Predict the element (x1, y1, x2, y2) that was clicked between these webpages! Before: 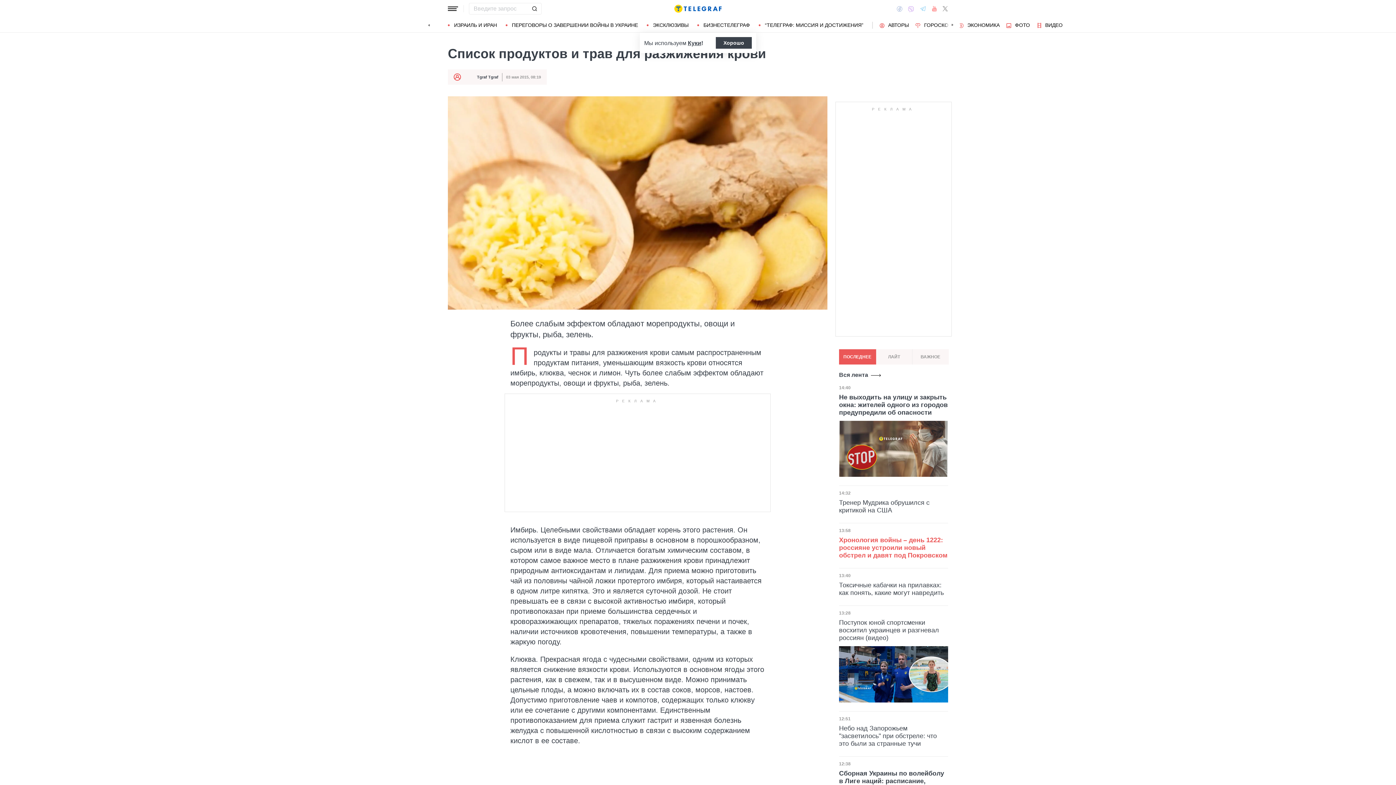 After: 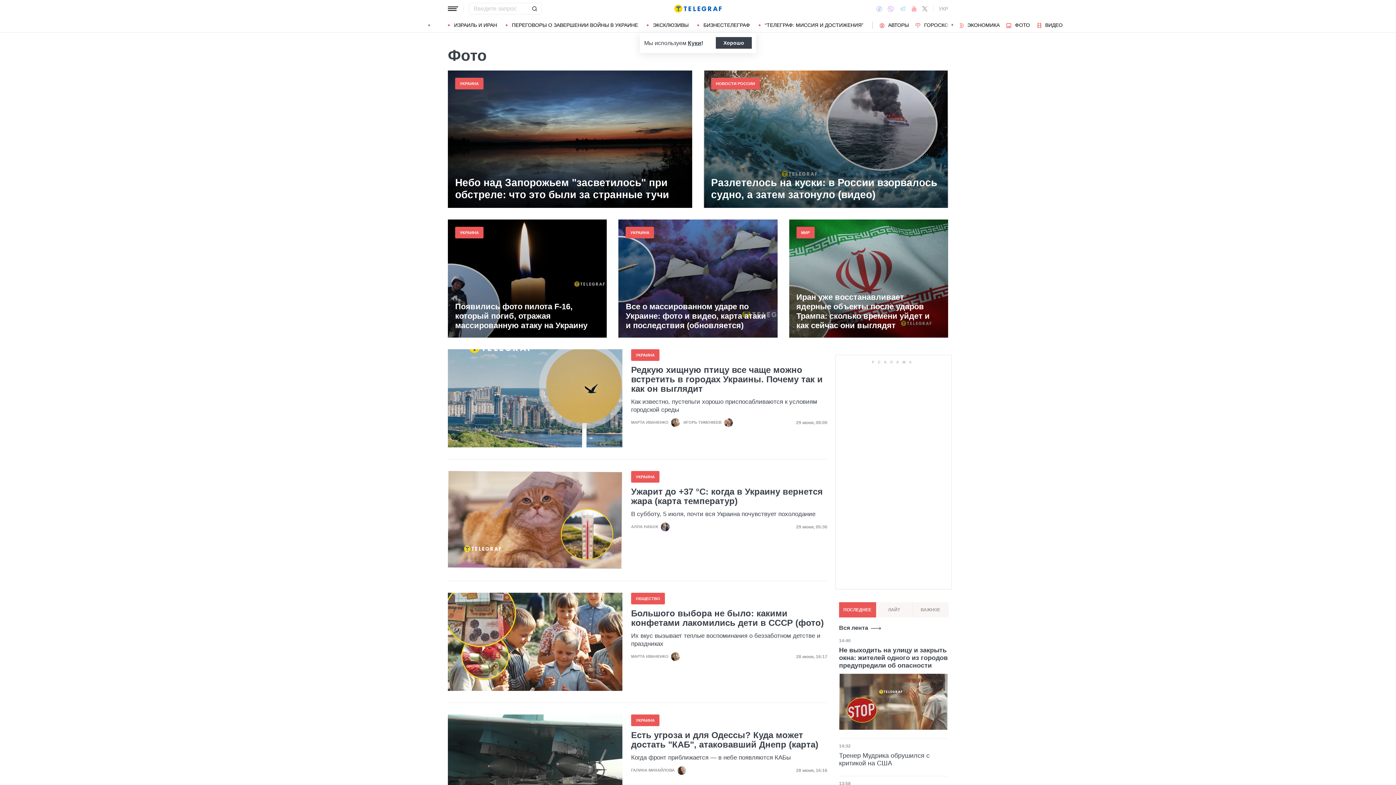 Action: bbox: (1006, 22, 1030, 27) label: ФОТО